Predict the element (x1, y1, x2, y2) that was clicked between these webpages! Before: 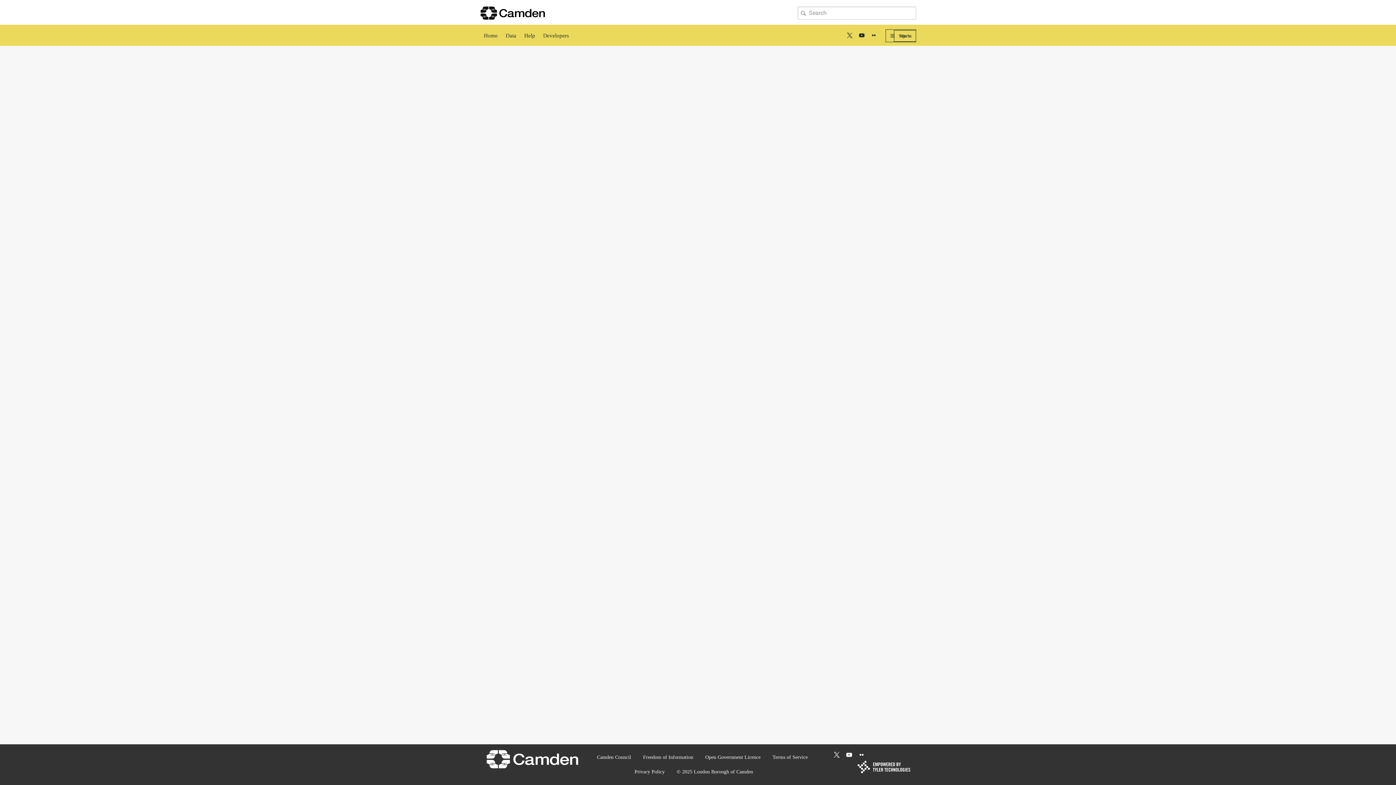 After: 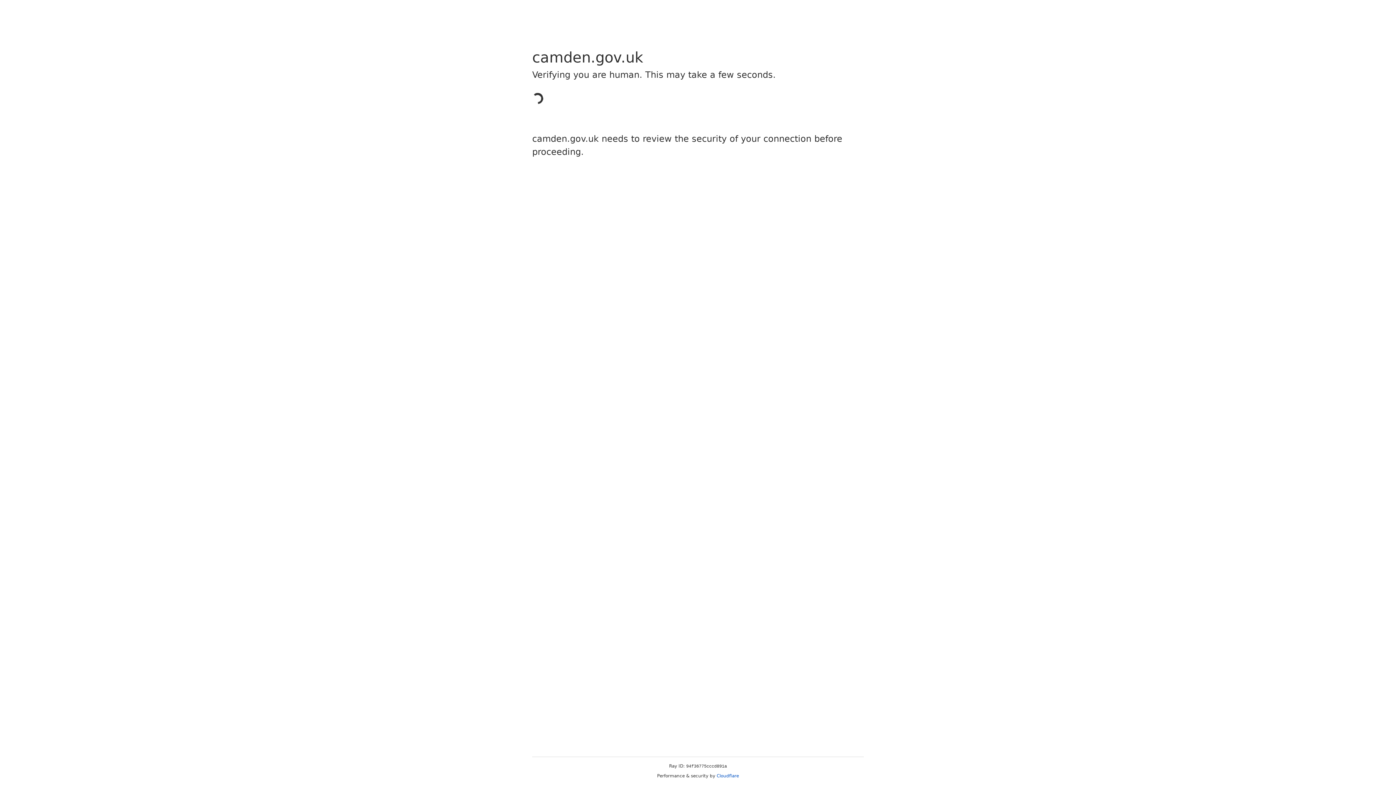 Action: bbox: (597, 754, 631, 760) label: Camden Council